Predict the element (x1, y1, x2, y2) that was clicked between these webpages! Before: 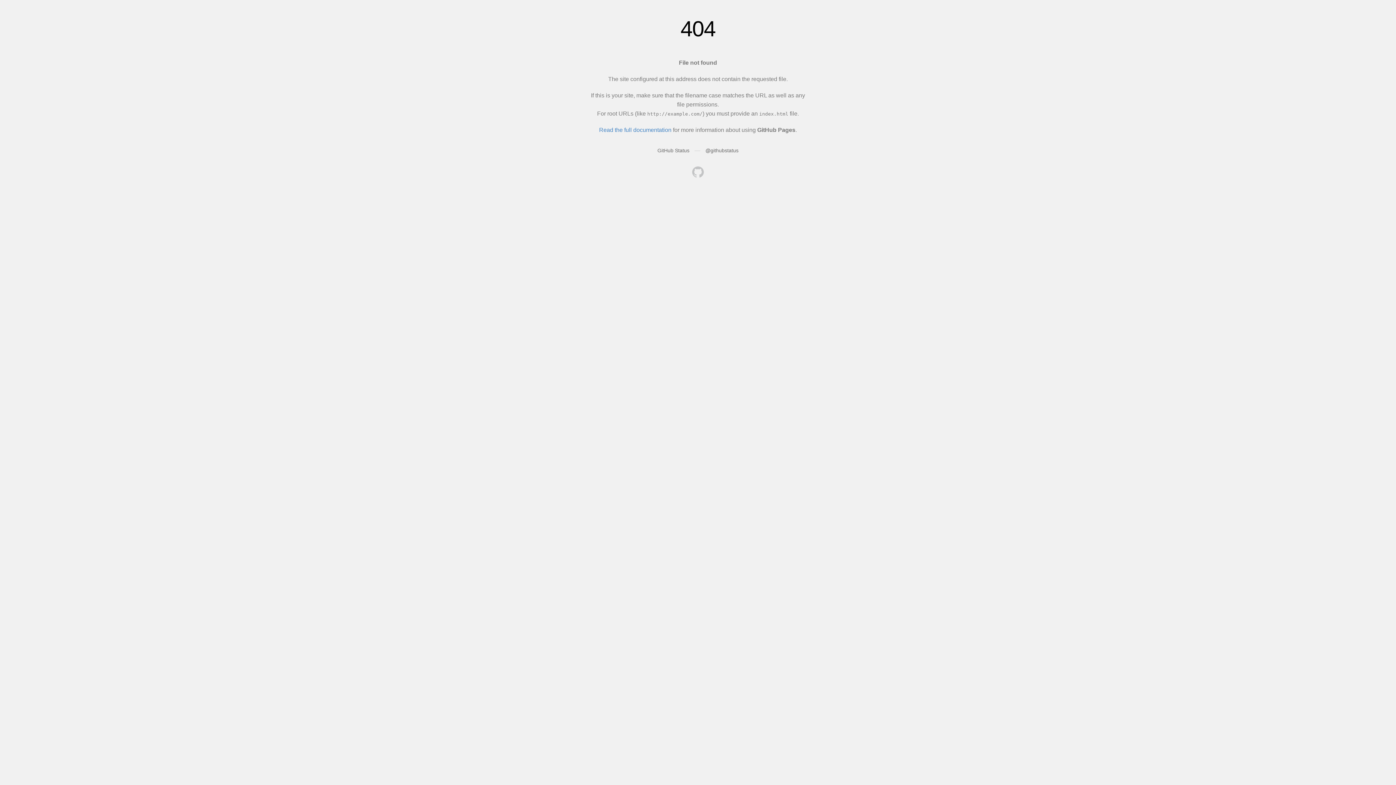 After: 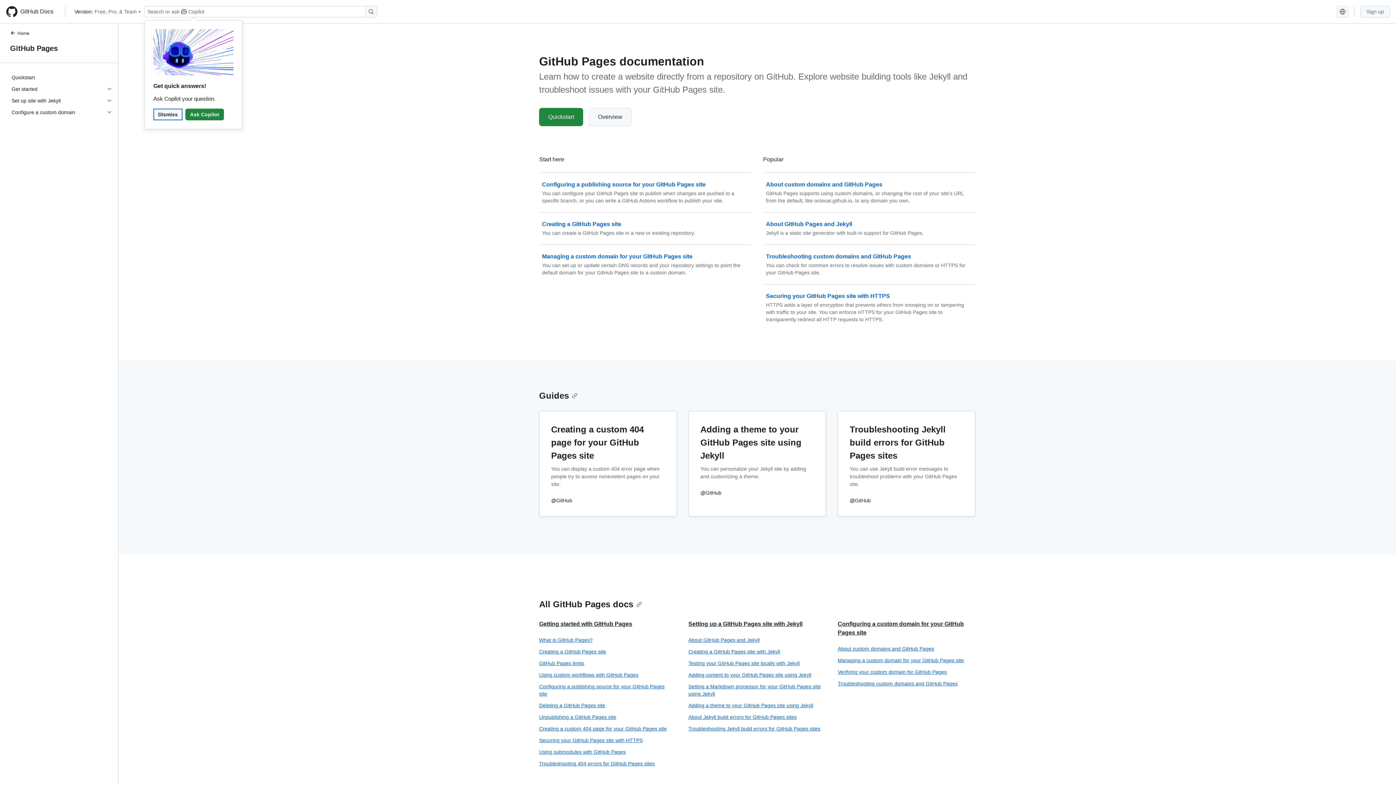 Action: label: Read the full documentation bbox: (599, 126, 671, 133)